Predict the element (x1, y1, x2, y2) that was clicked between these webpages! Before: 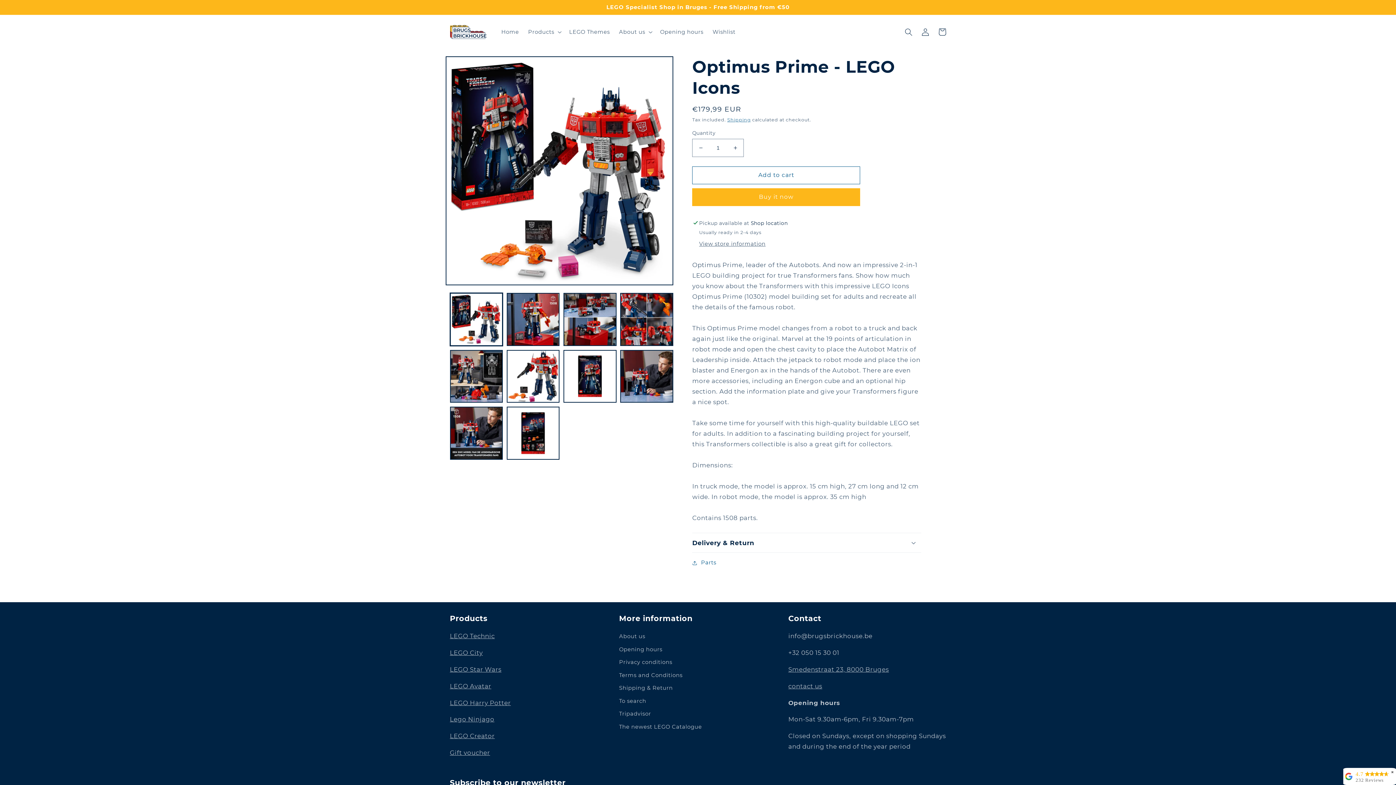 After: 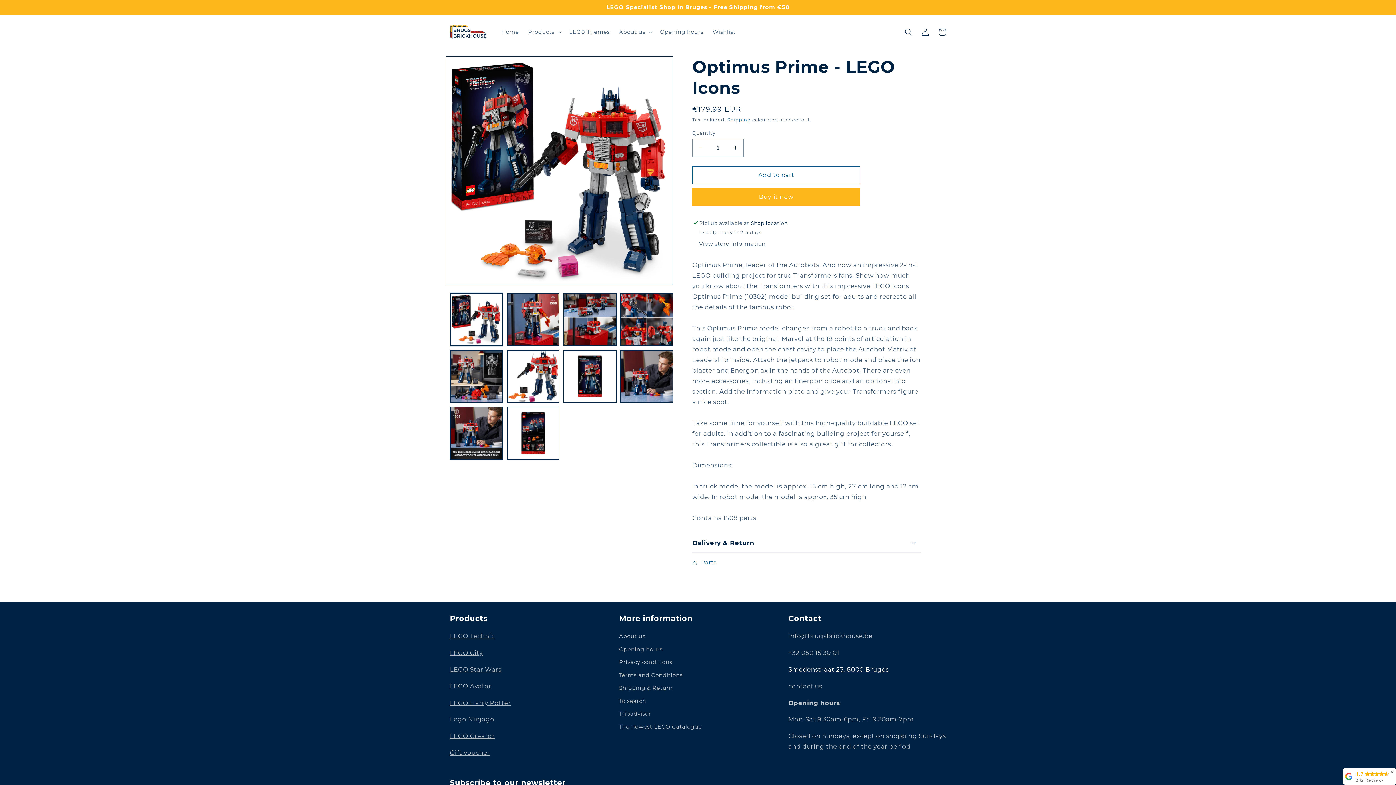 Action: bbox: (788, 666, 889, 673) label: Smedenstraat 23, 8000 Bruges